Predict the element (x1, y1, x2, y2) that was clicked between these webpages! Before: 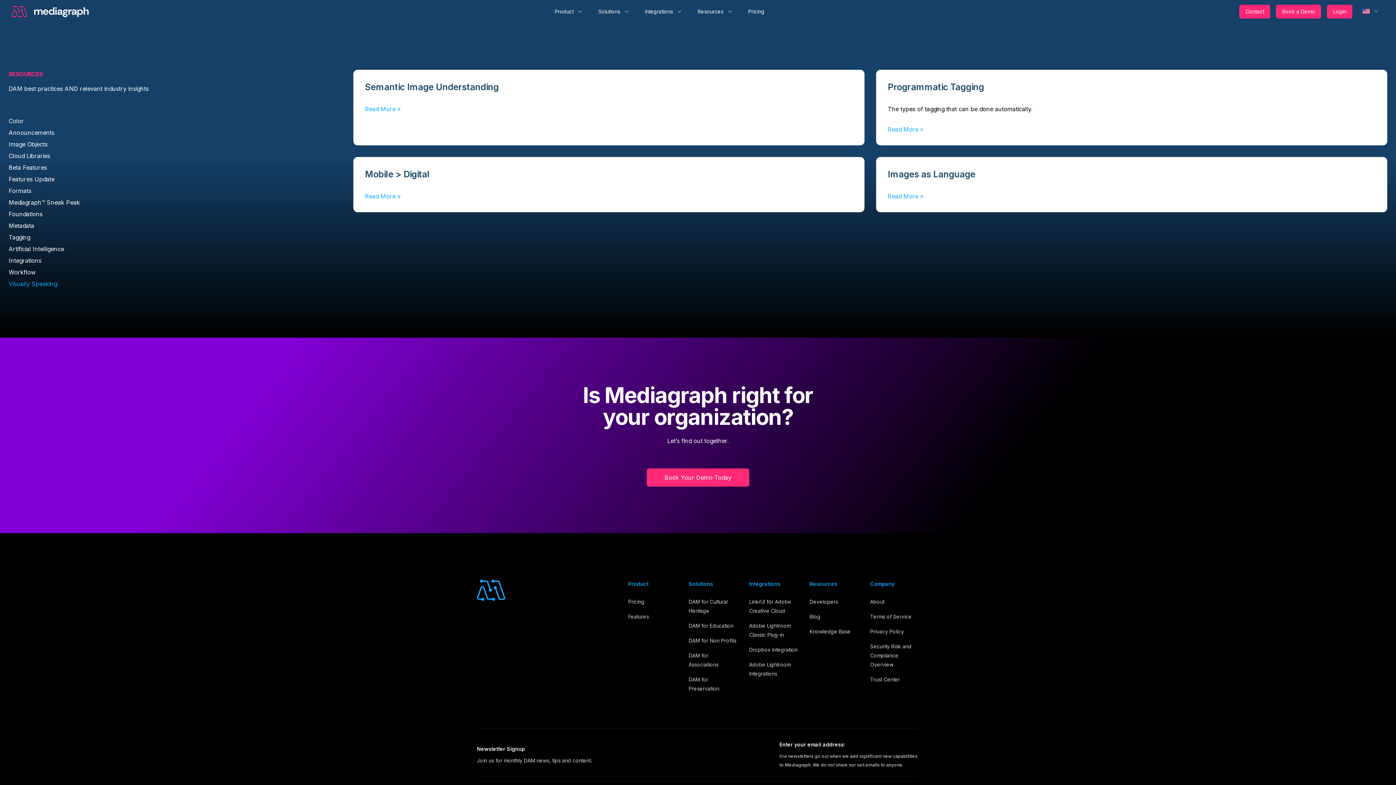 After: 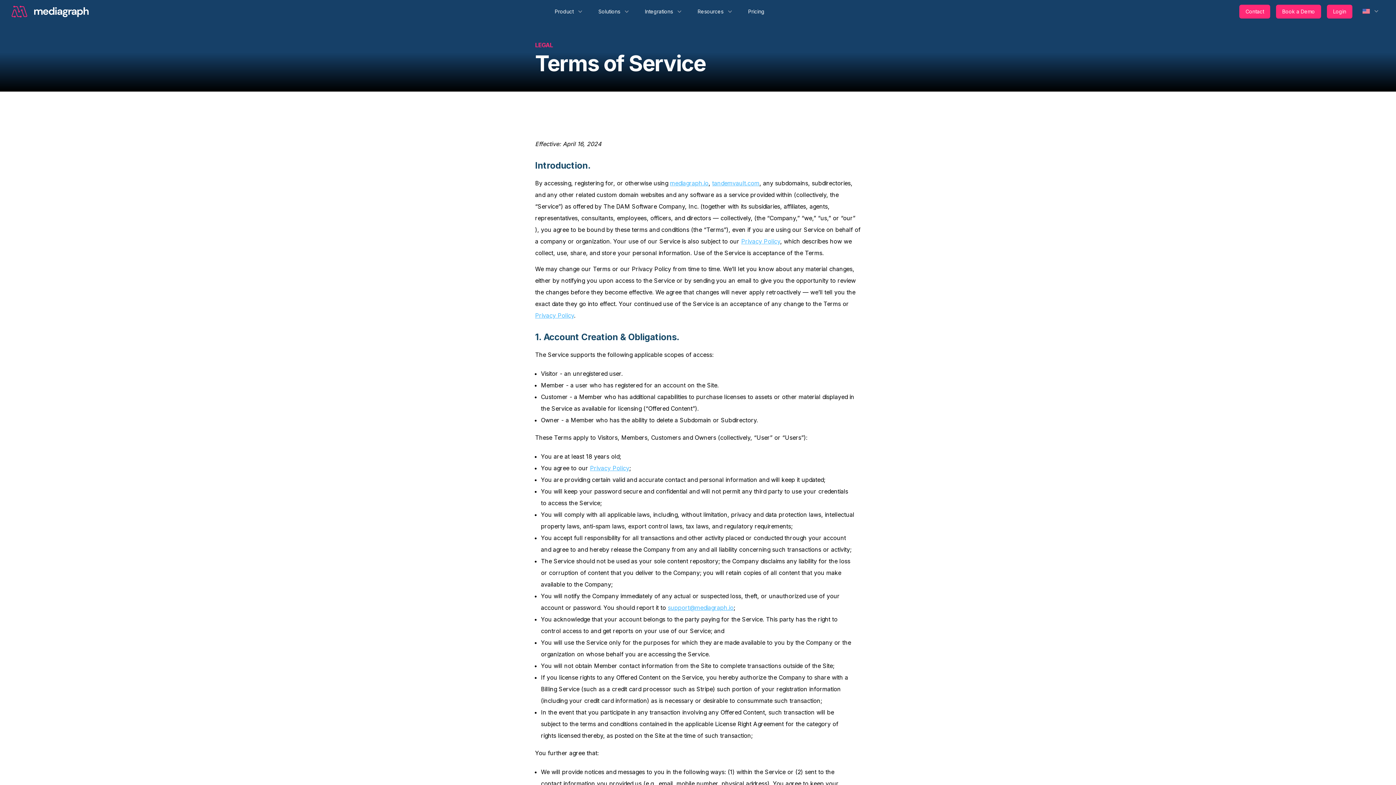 Action: label: Terms of Service bbox: (870, 613, 911, 620)